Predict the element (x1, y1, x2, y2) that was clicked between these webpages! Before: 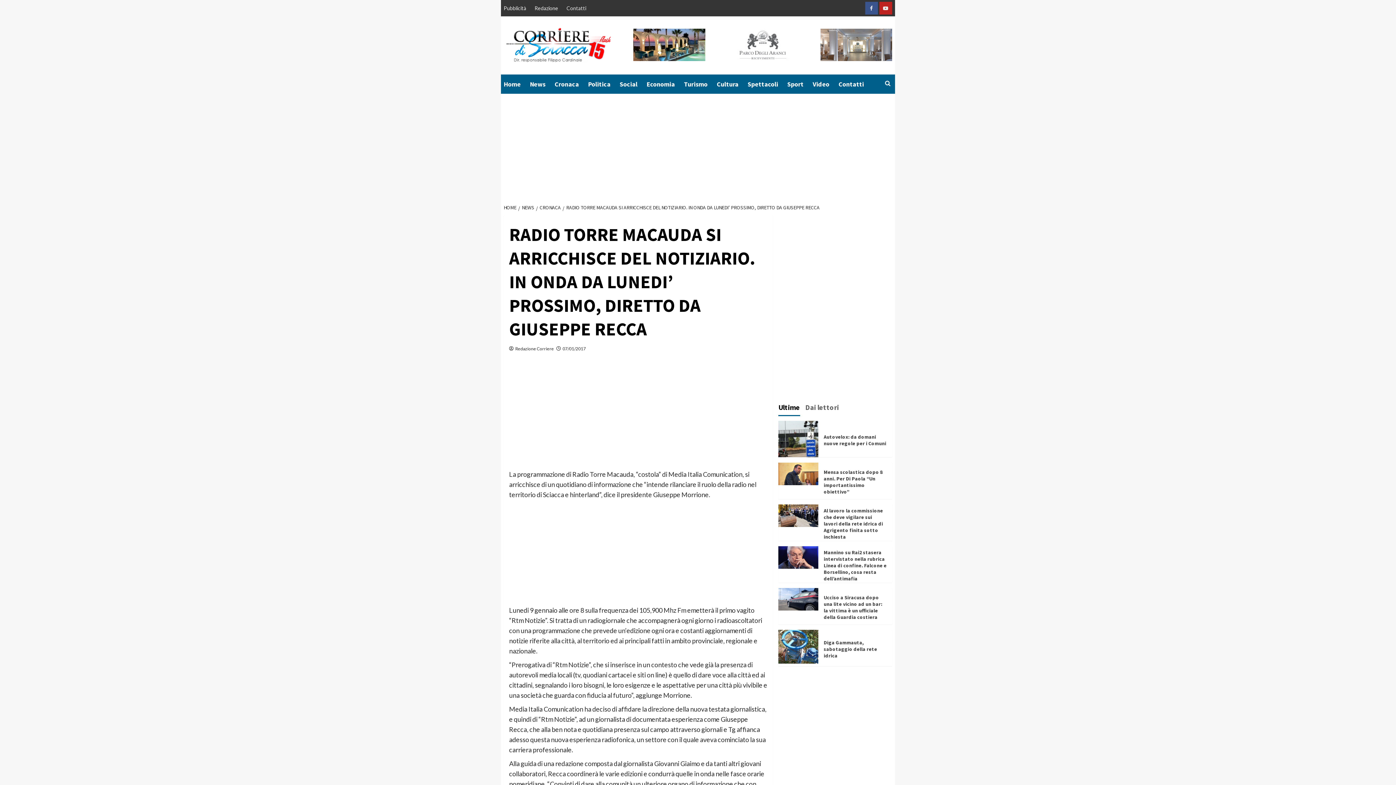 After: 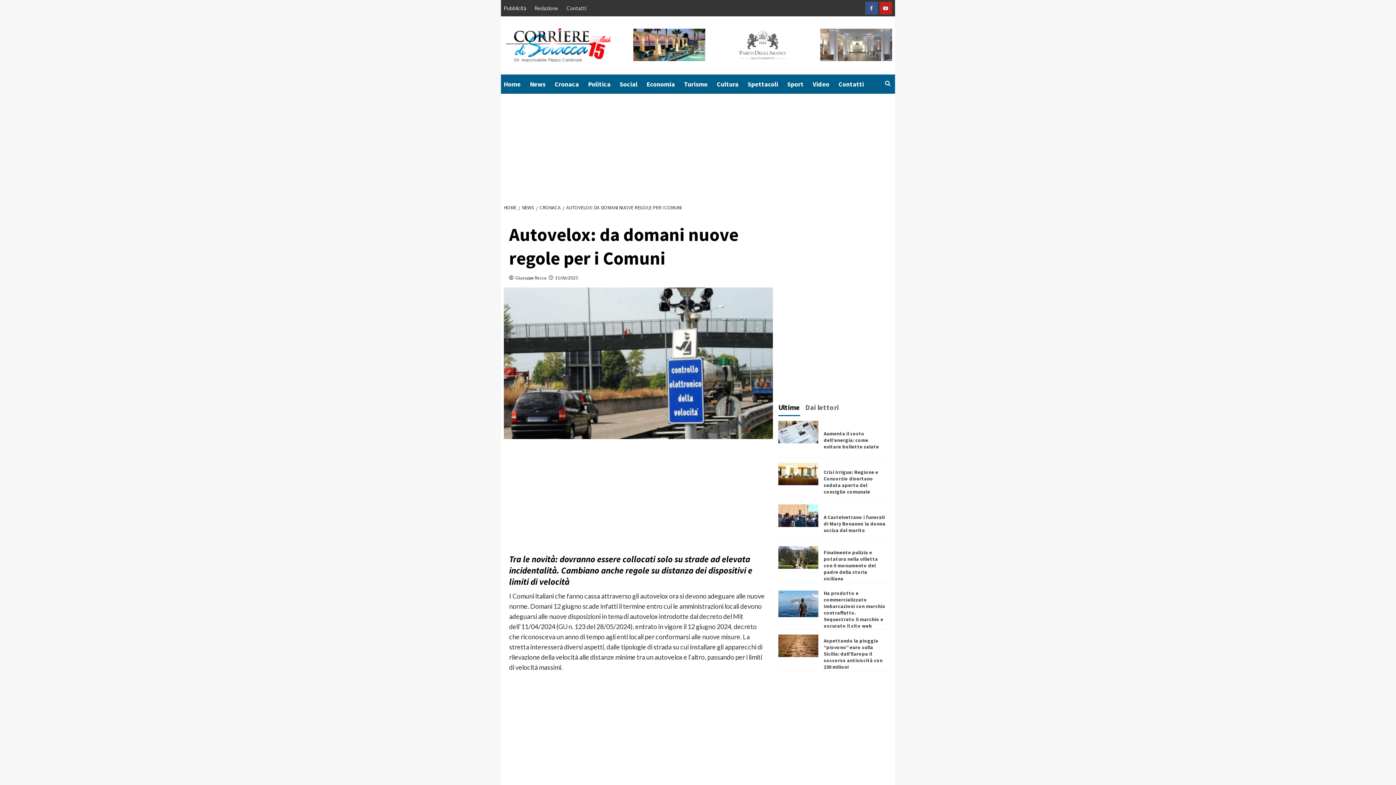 Action: bbox: (778, 436, 818, 443)